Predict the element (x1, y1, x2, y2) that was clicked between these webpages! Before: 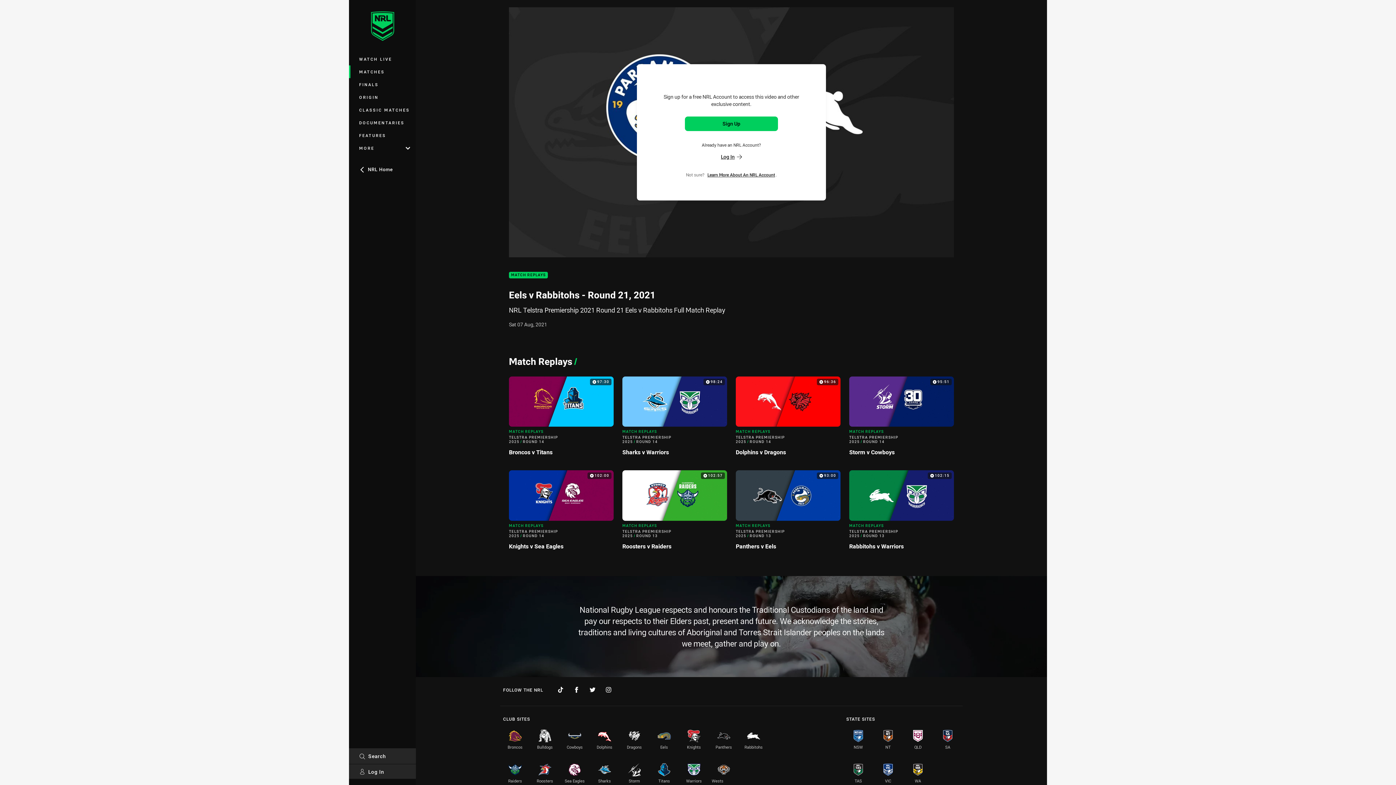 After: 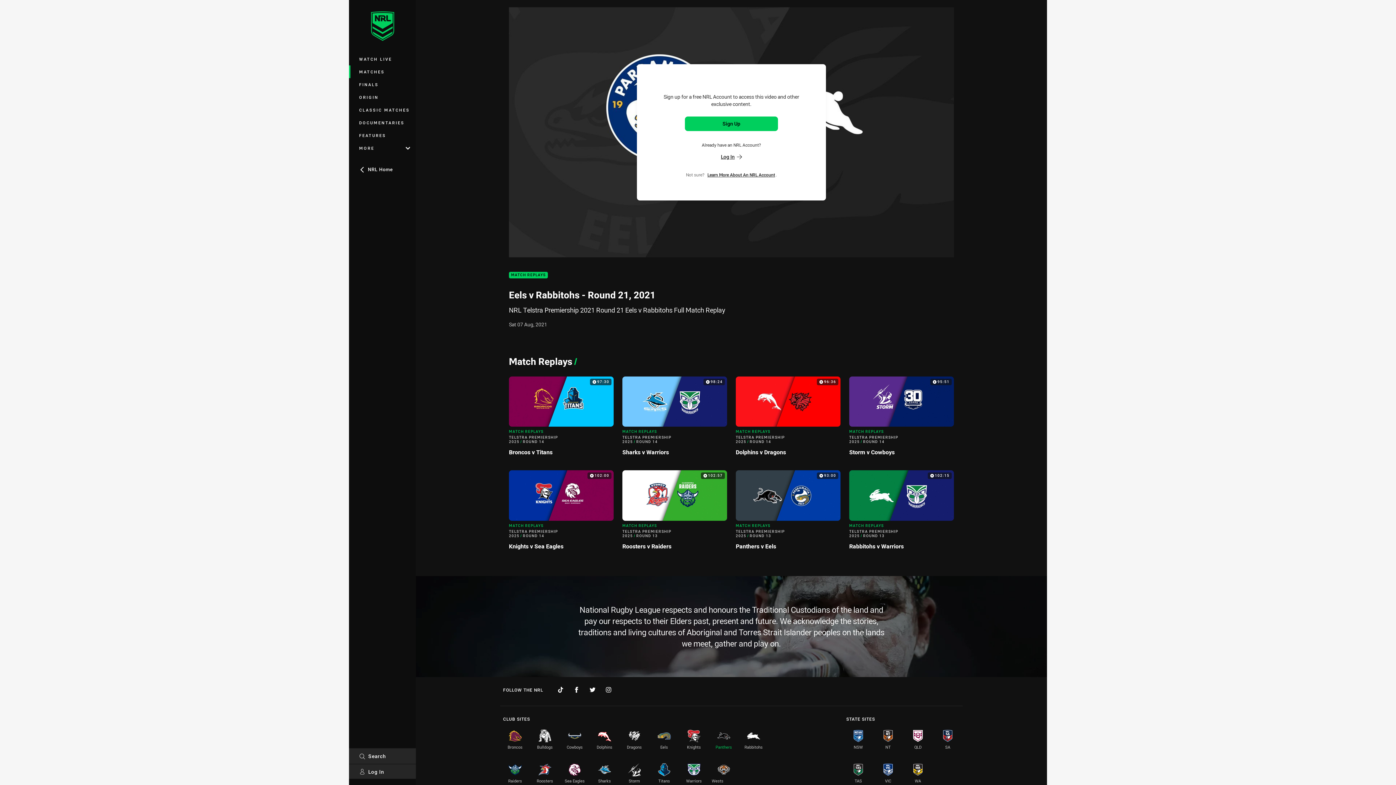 Action: bbox: (712, 723, 736, 751) label: Panthers